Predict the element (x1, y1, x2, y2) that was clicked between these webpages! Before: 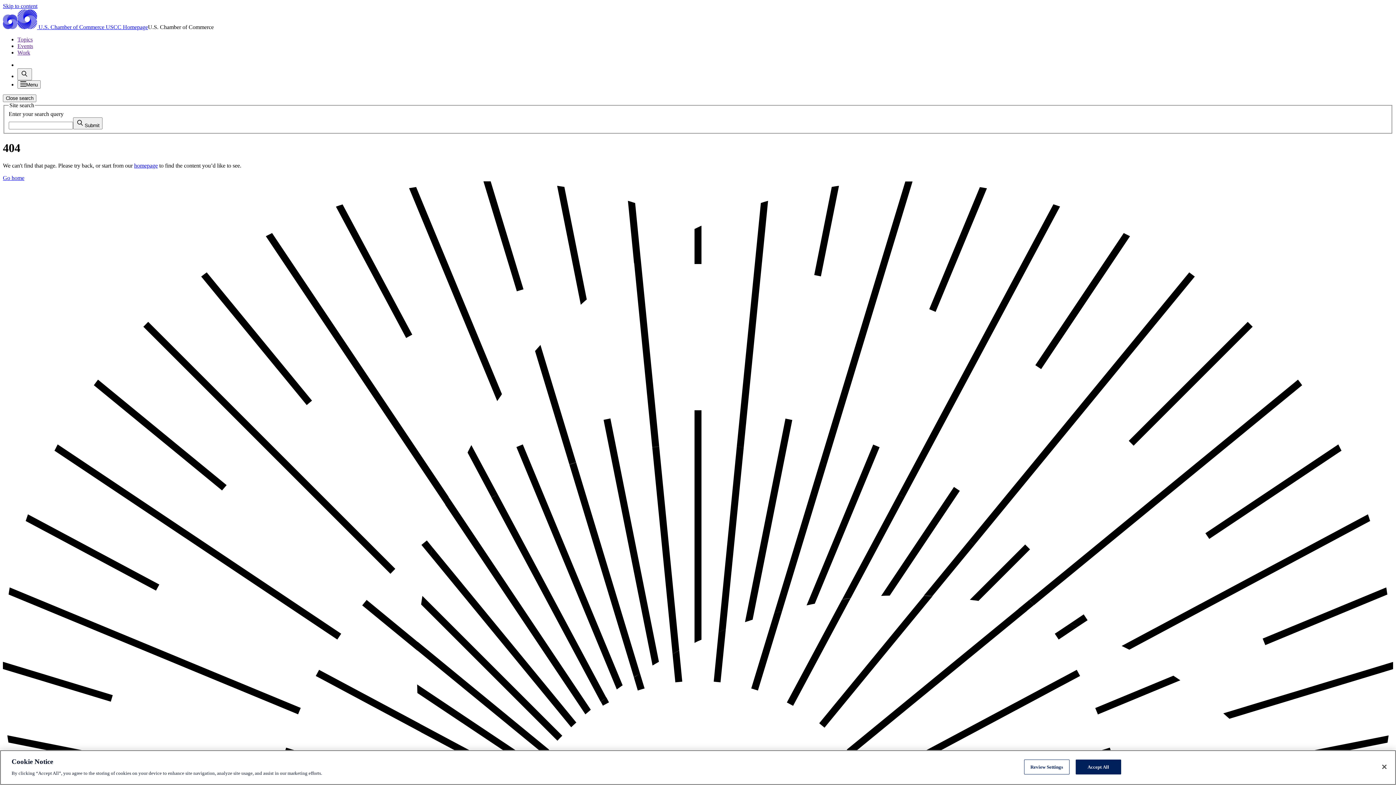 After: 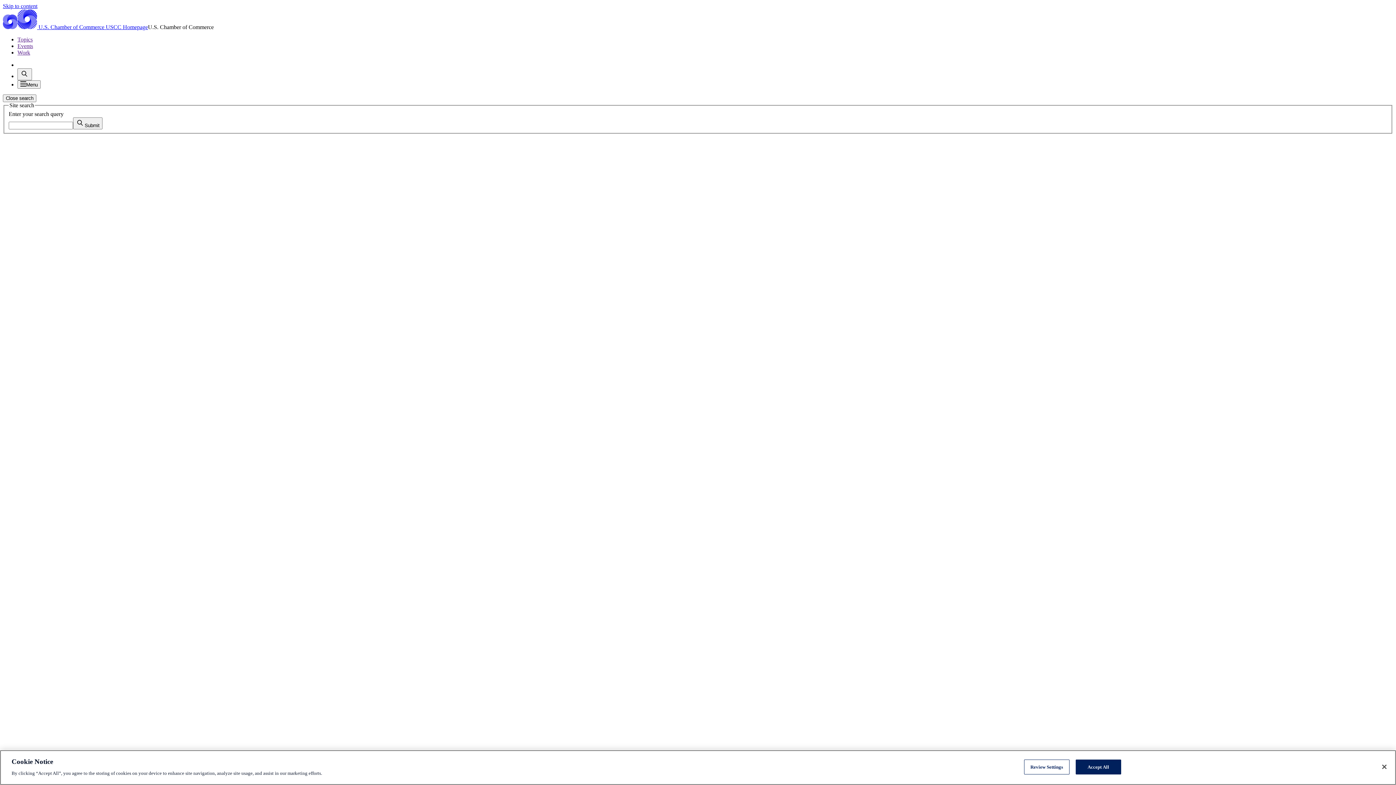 Action: label: Submit bbox: (73, 117, 102, 129)